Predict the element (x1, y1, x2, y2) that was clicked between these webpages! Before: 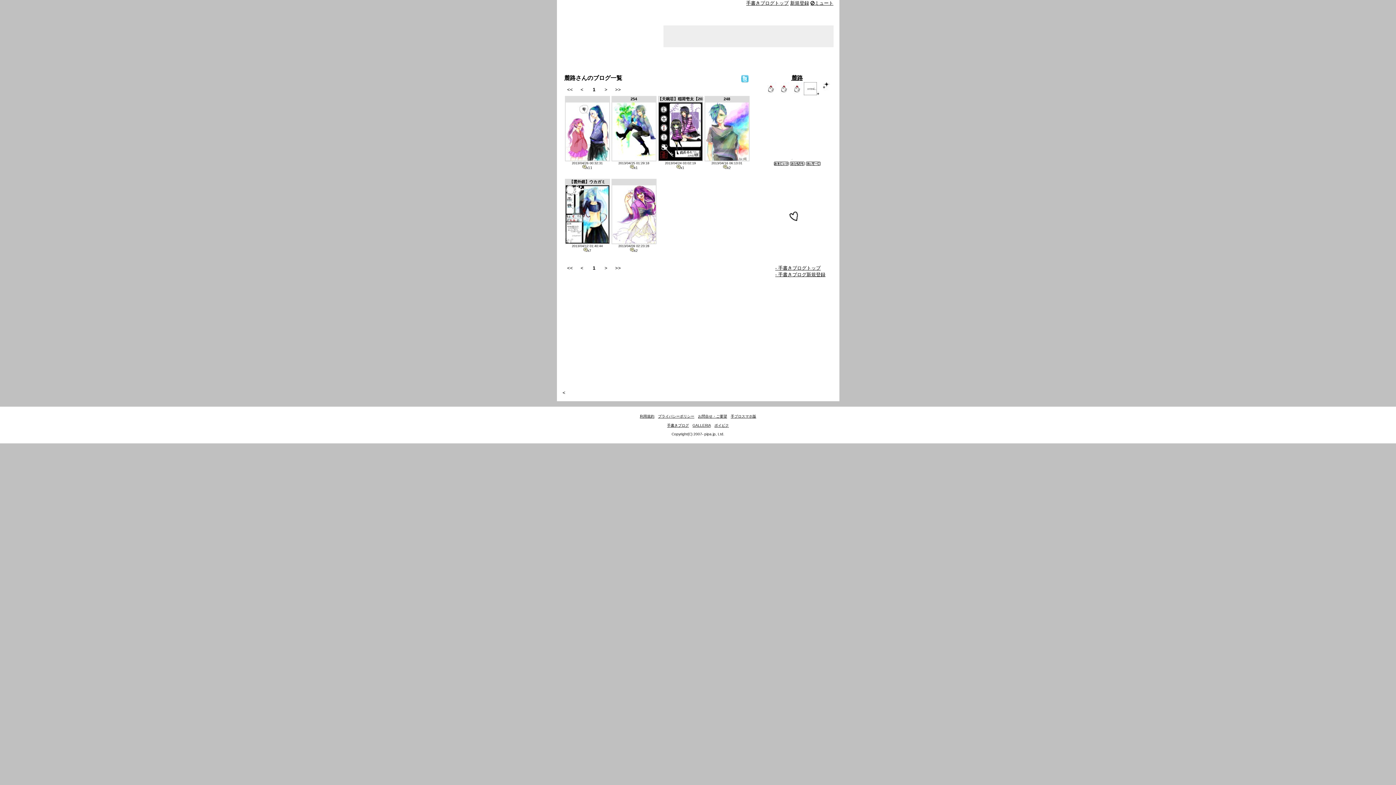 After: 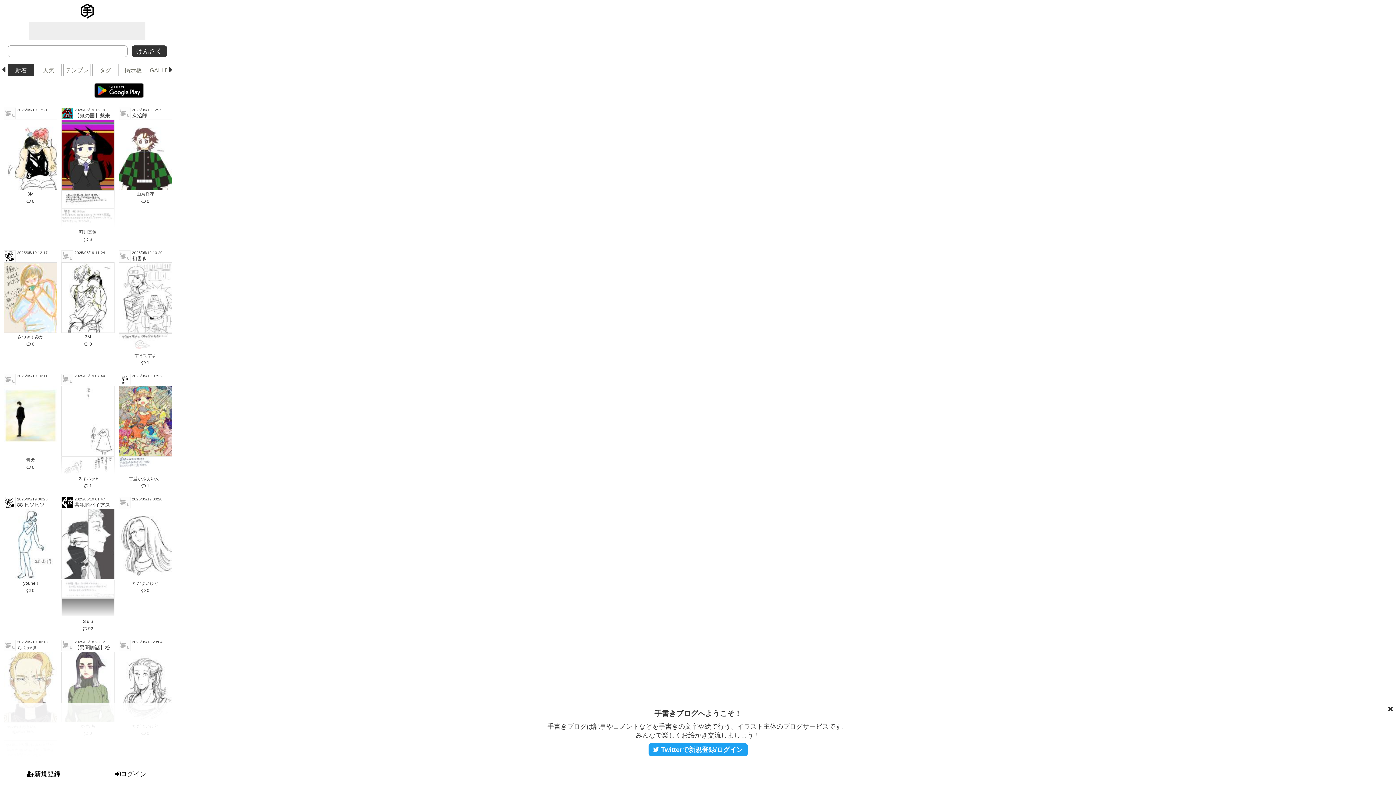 Action: bbox: (730, 414, 756, 418) label: 手ブロスマホ版